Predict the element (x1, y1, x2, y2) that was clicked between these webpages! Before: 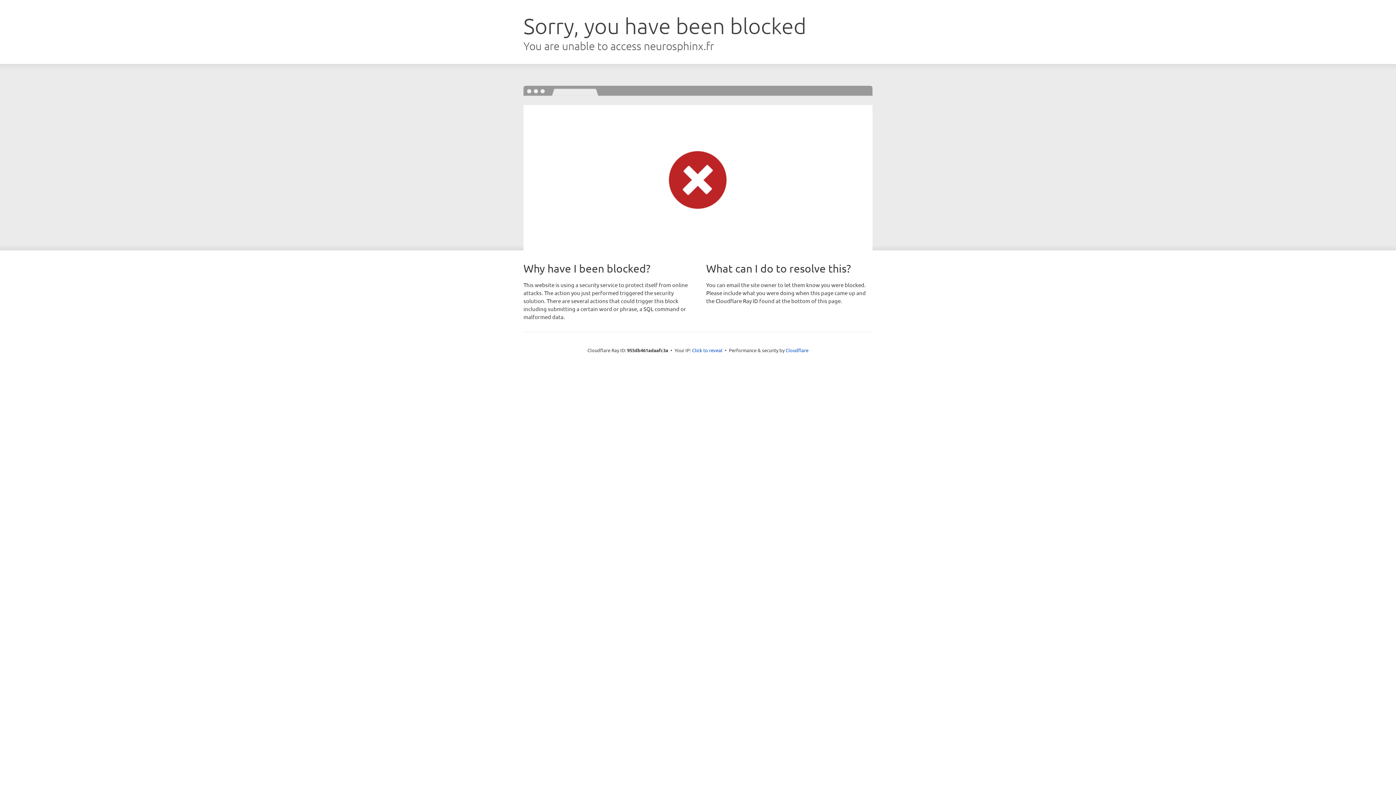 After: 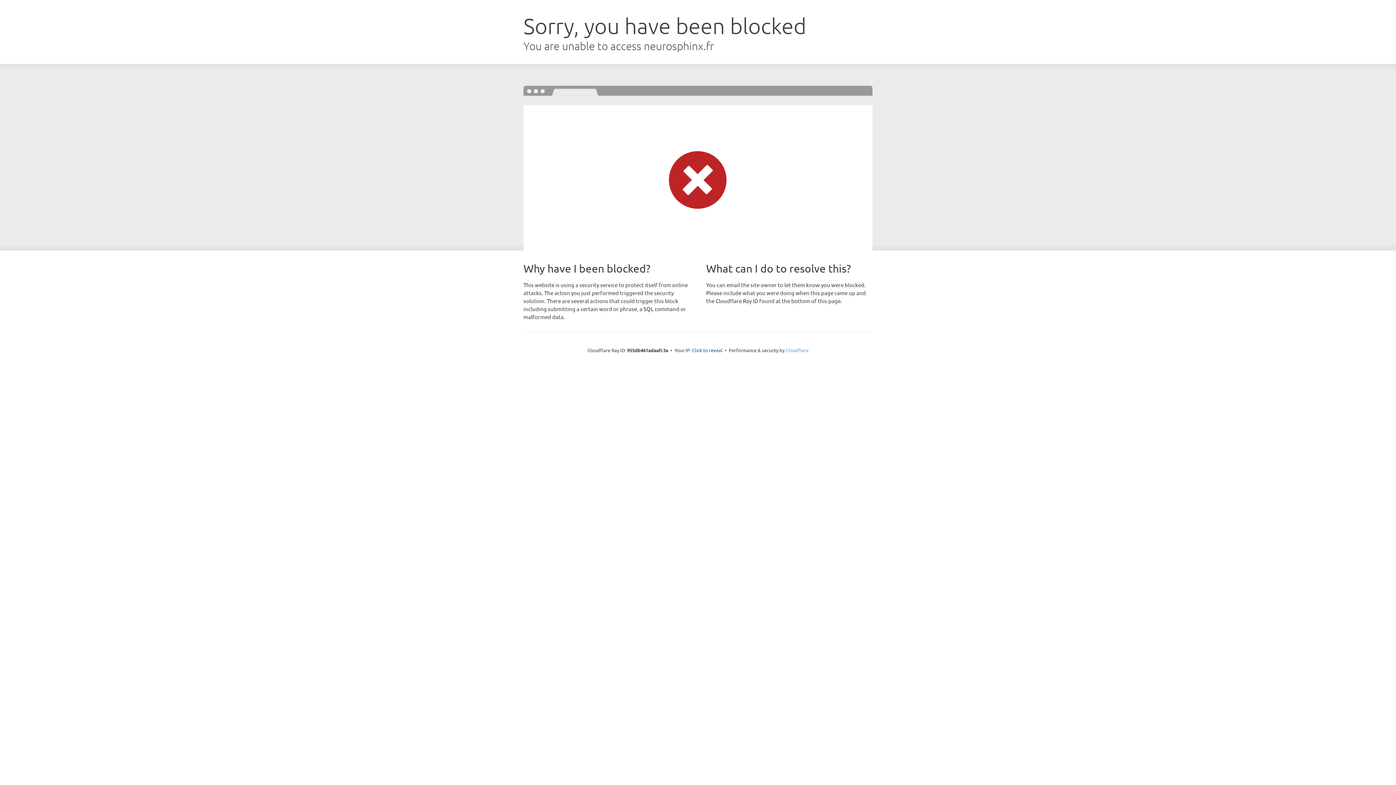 Action: bbox: (785, 347, 808, 353) label: Cloudflare